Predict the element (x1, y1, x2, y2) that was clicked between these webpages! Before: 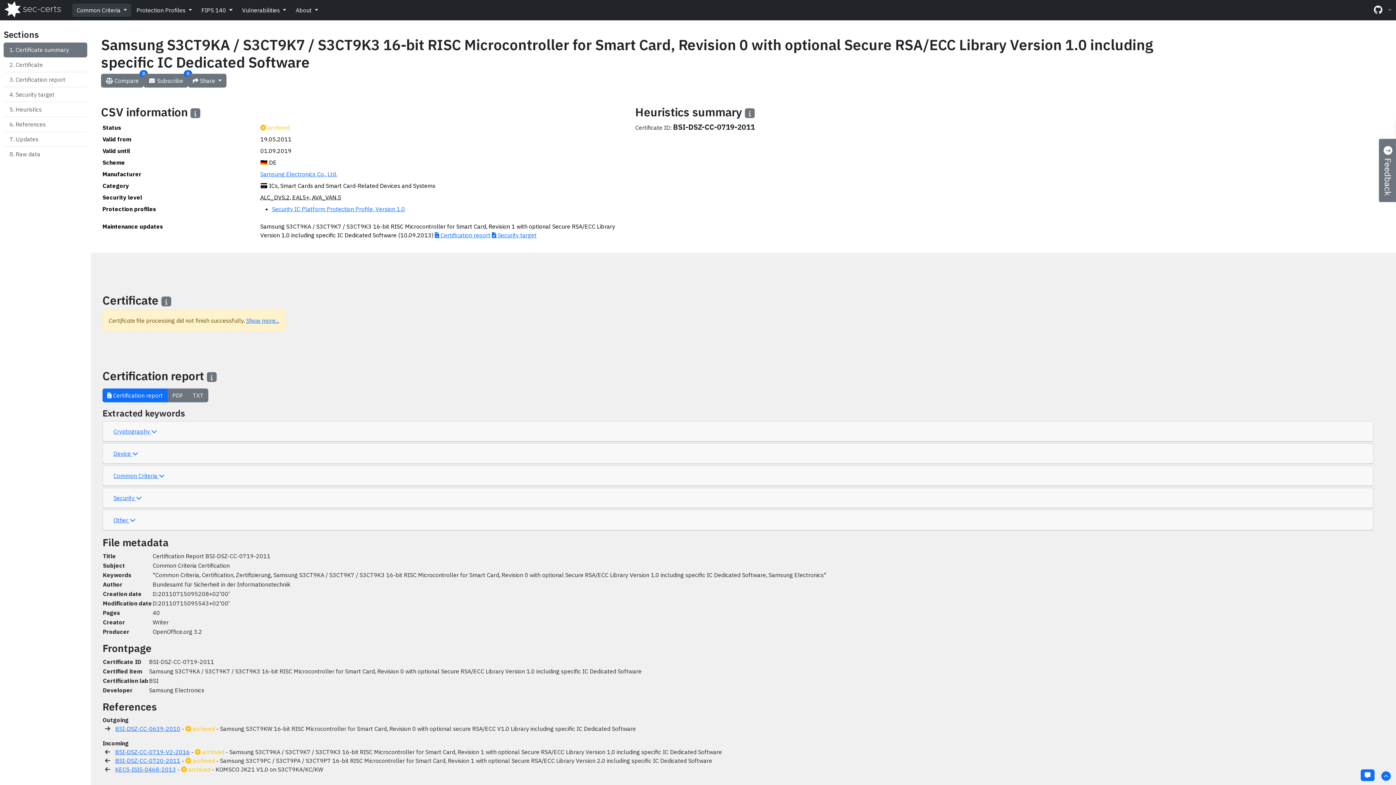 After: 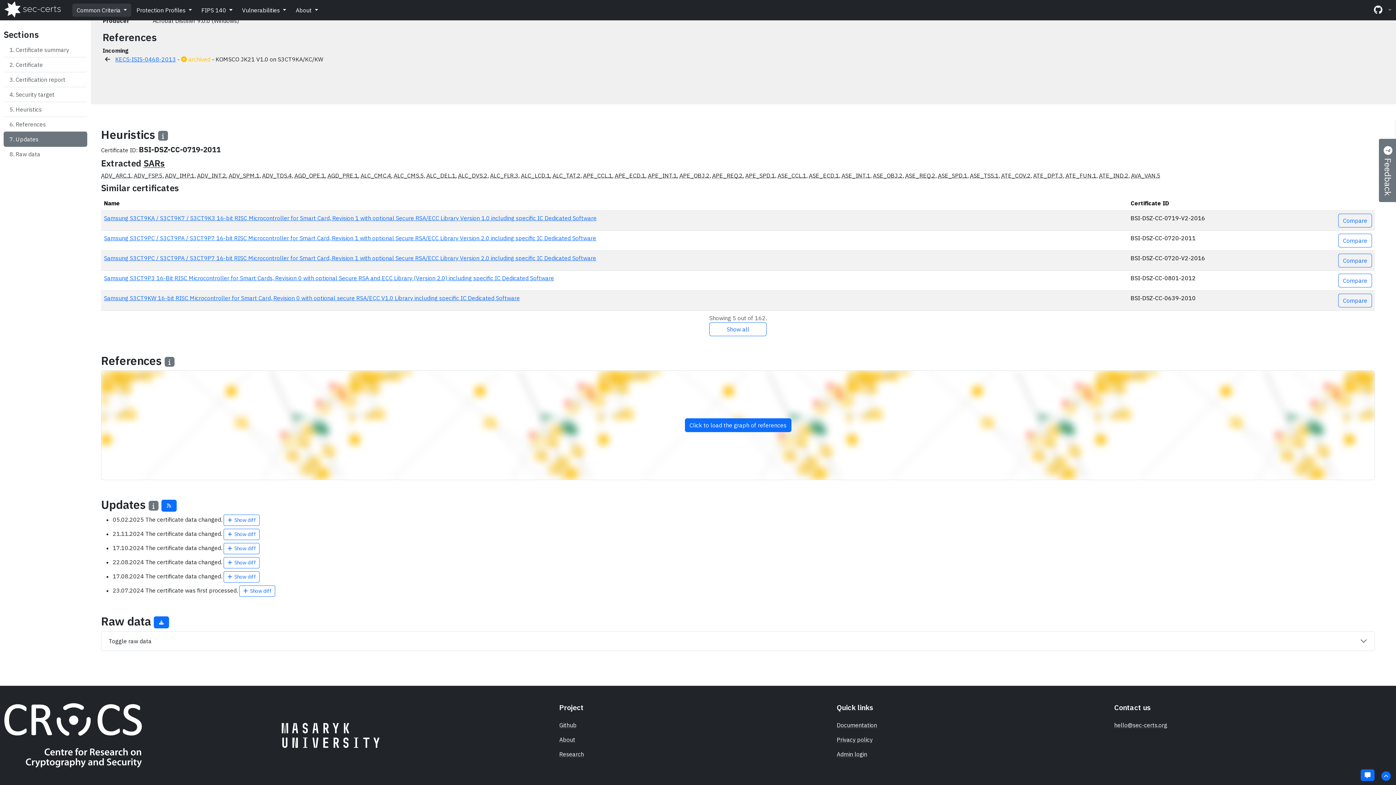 Action: label: Updates bbox: (3, 132, 87, 146)